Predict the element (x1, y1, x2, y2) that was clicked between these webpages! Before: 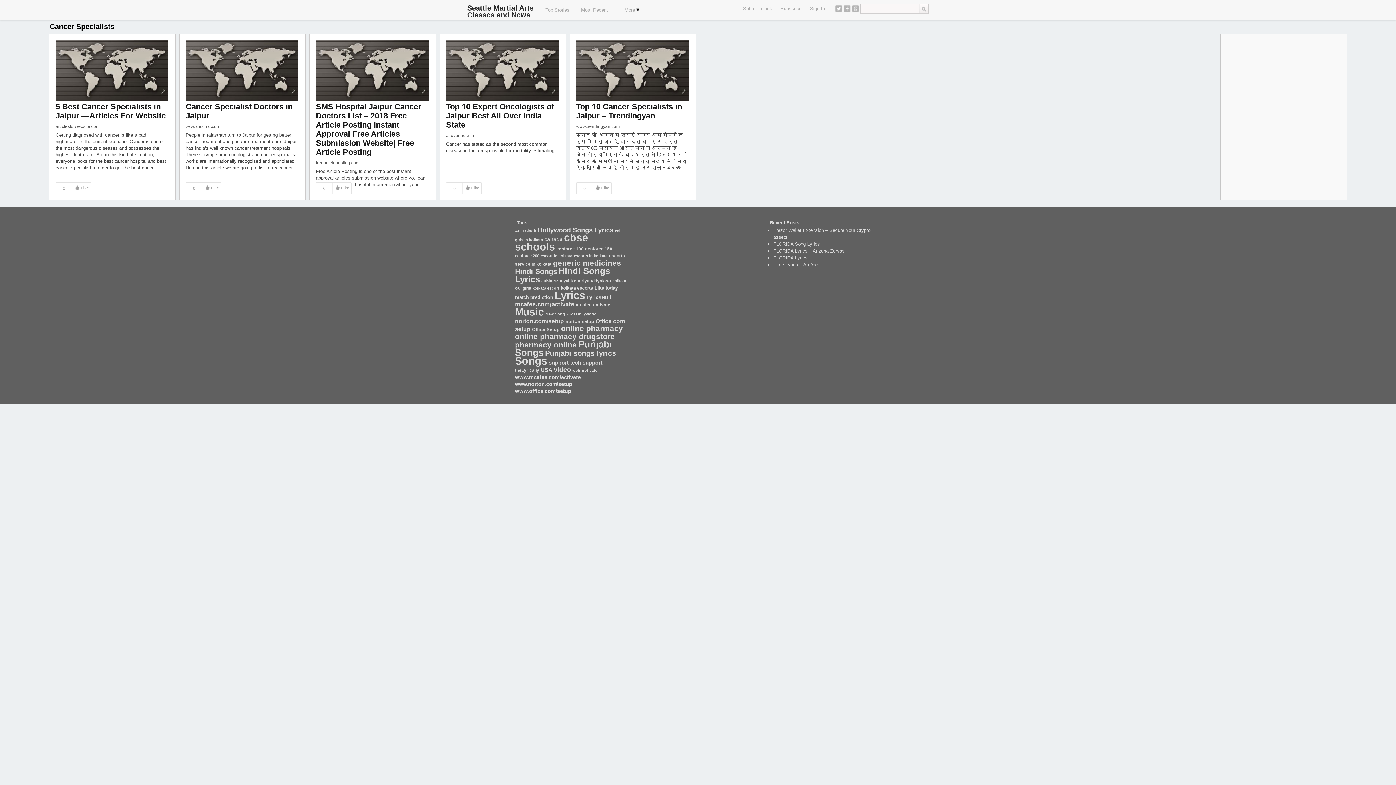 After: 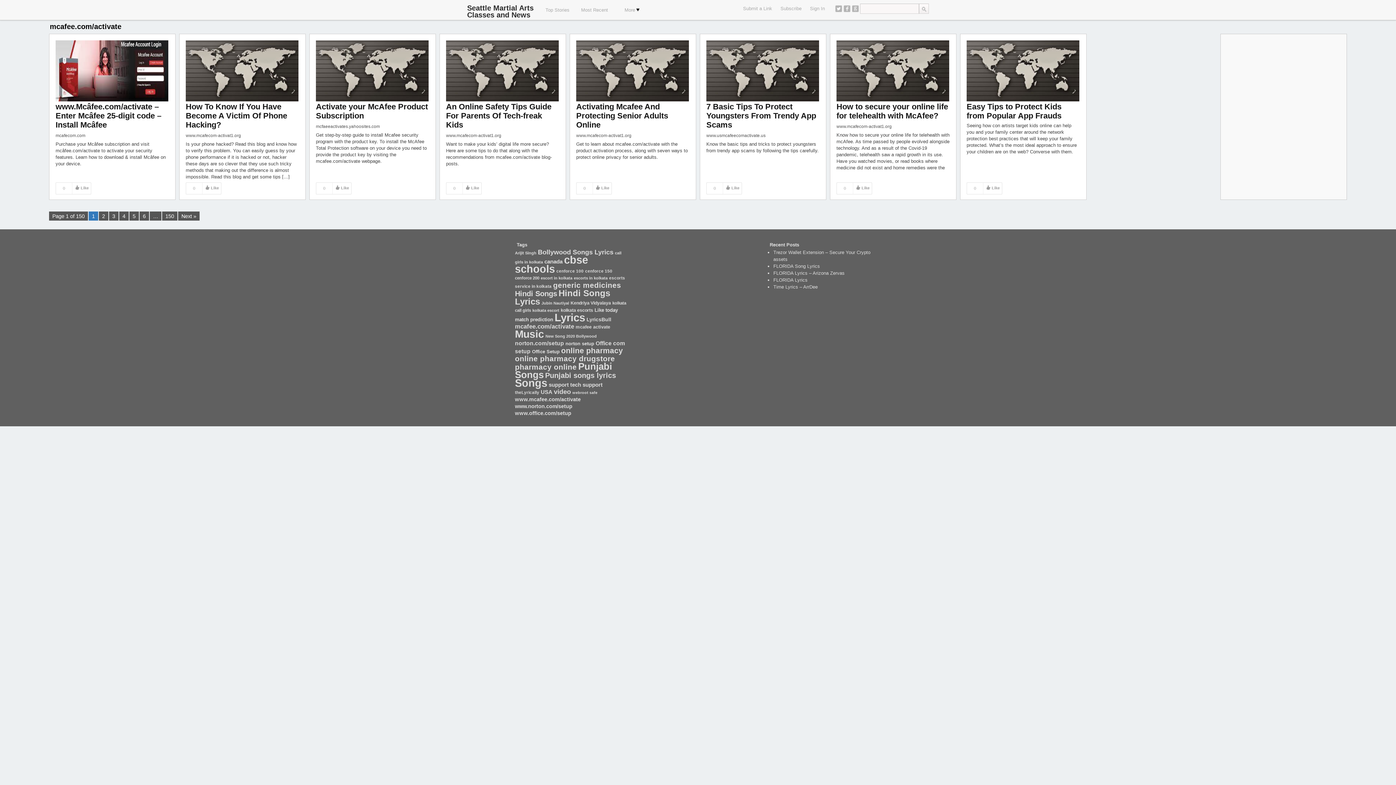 Action: bbox: (515, 301, 574, 308) label: mcafee.com/activate (1,345 items)